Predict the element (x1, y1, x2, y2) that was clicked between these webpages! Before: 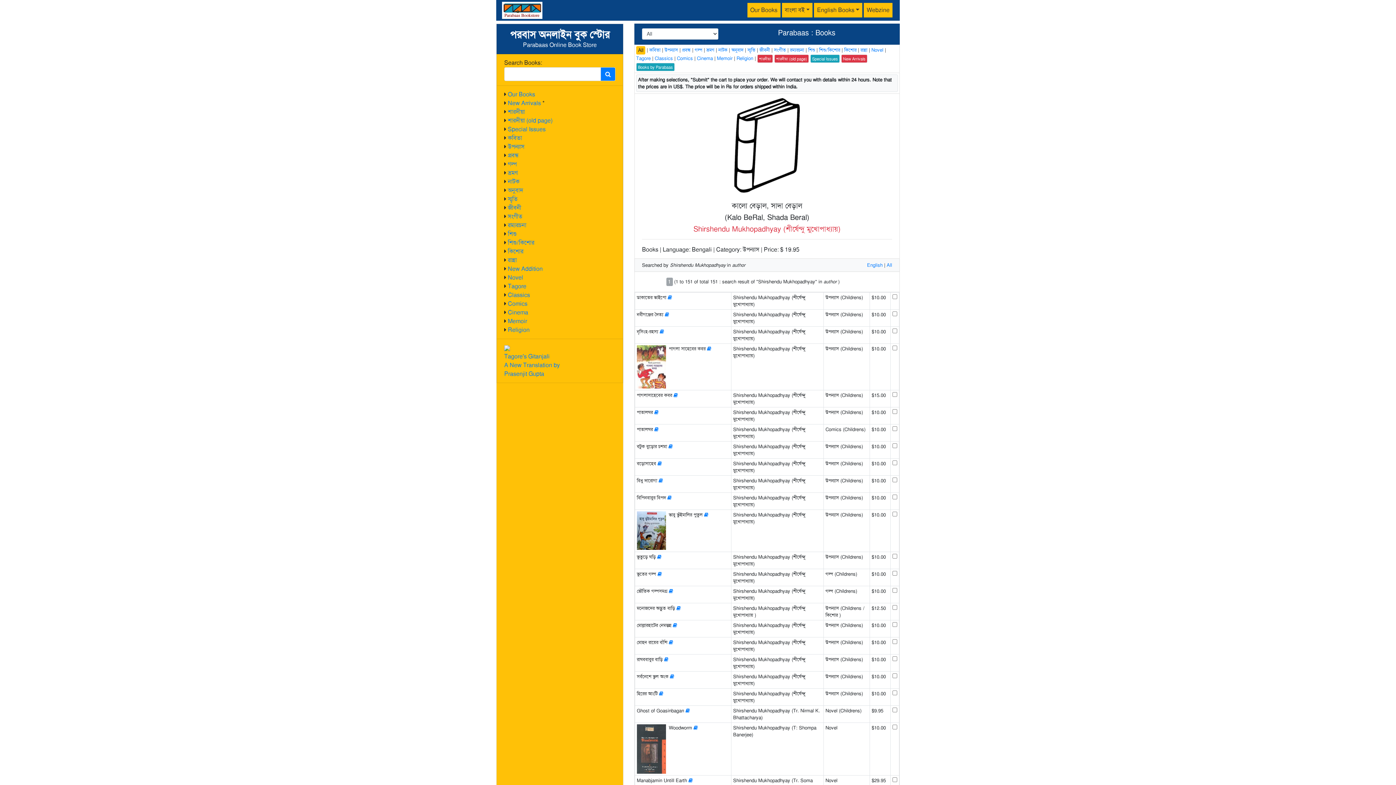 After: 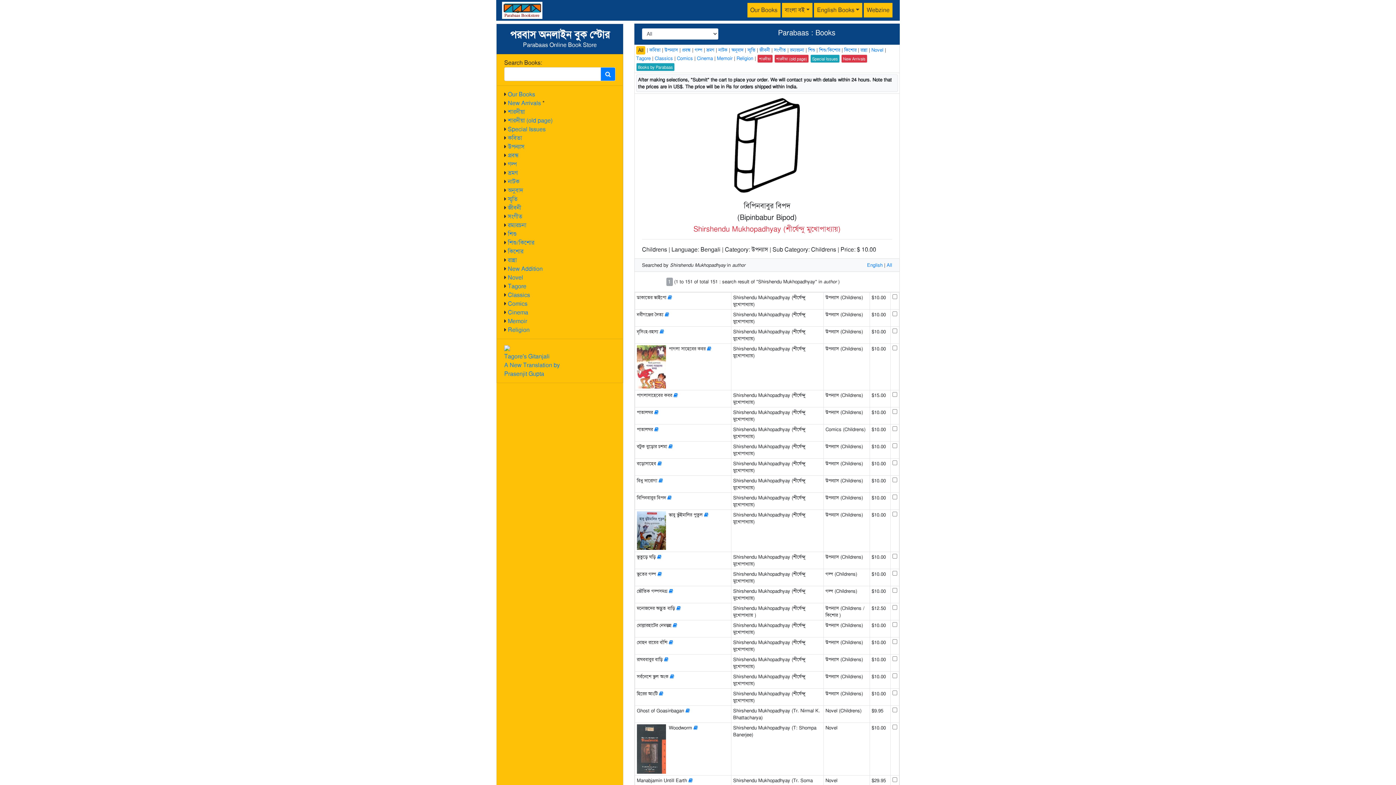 Action: bbox: (667, 494, 671, 501)